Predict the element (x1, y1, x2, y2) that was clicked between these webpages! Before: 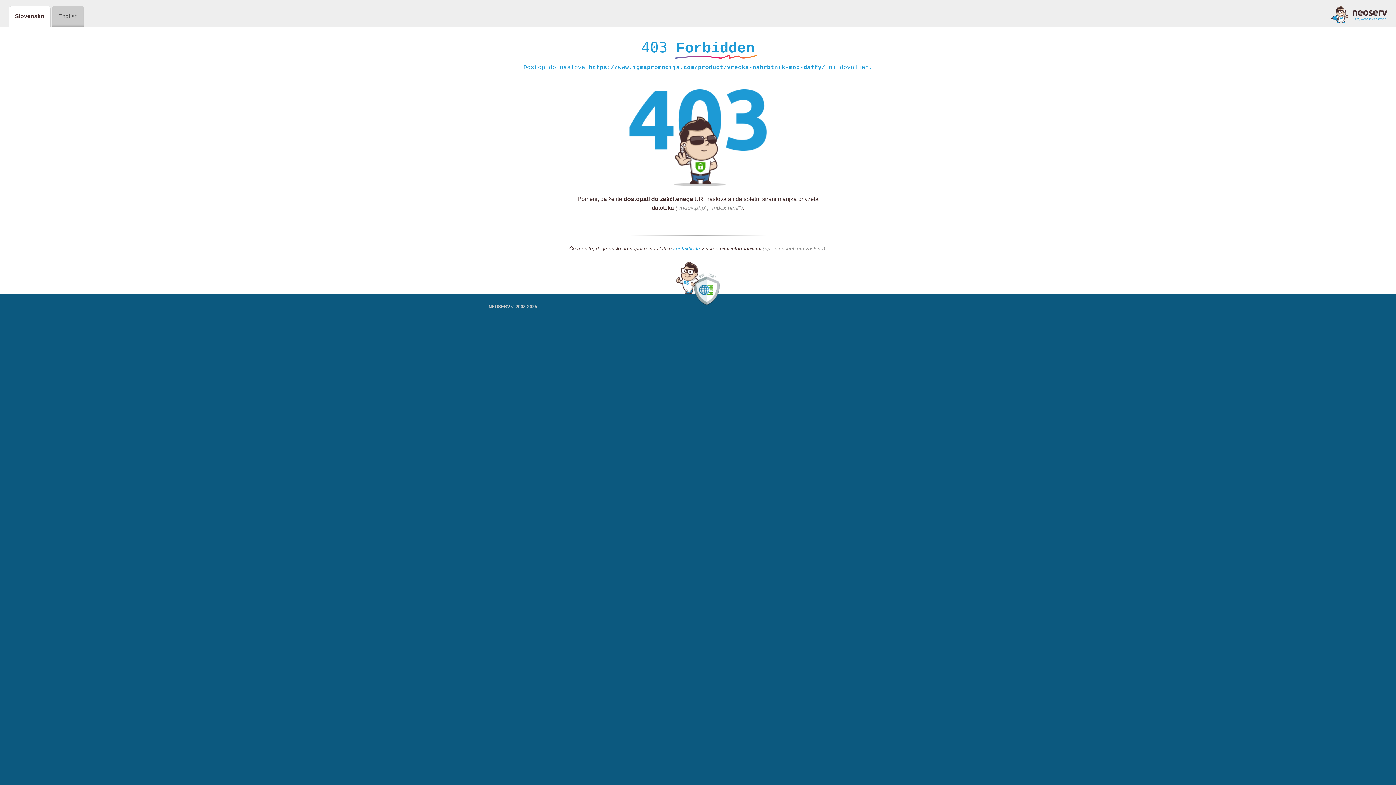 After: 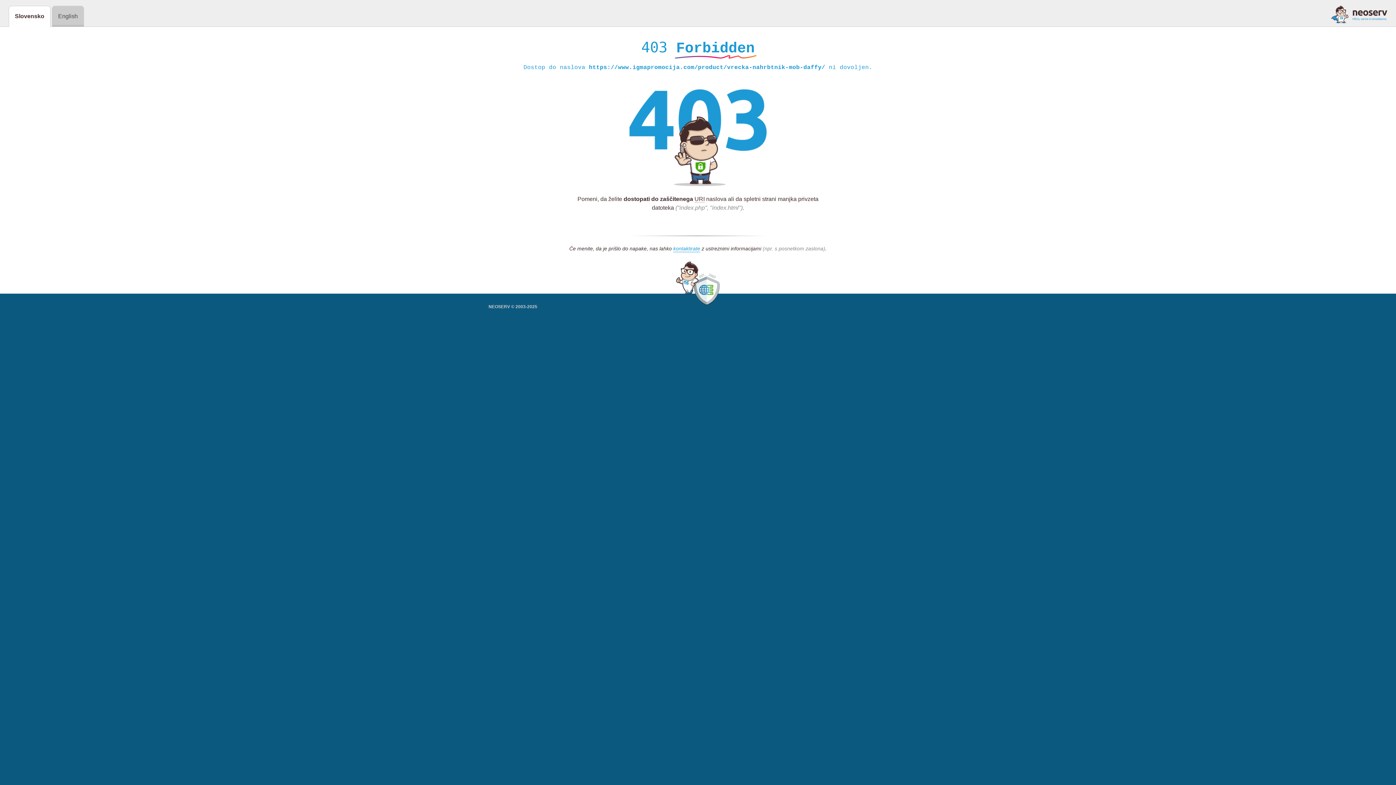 Action: bbox: (1331, 5, 1387, 23)